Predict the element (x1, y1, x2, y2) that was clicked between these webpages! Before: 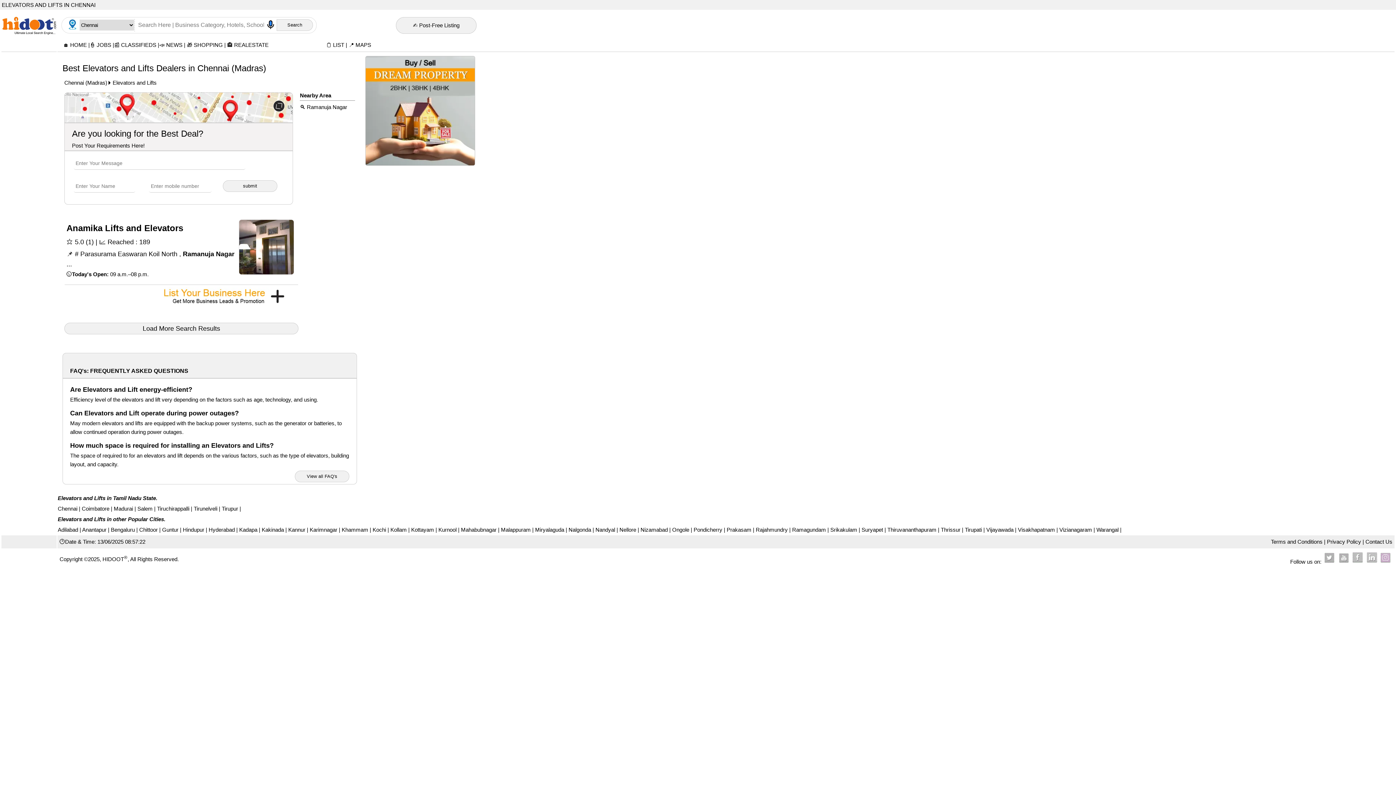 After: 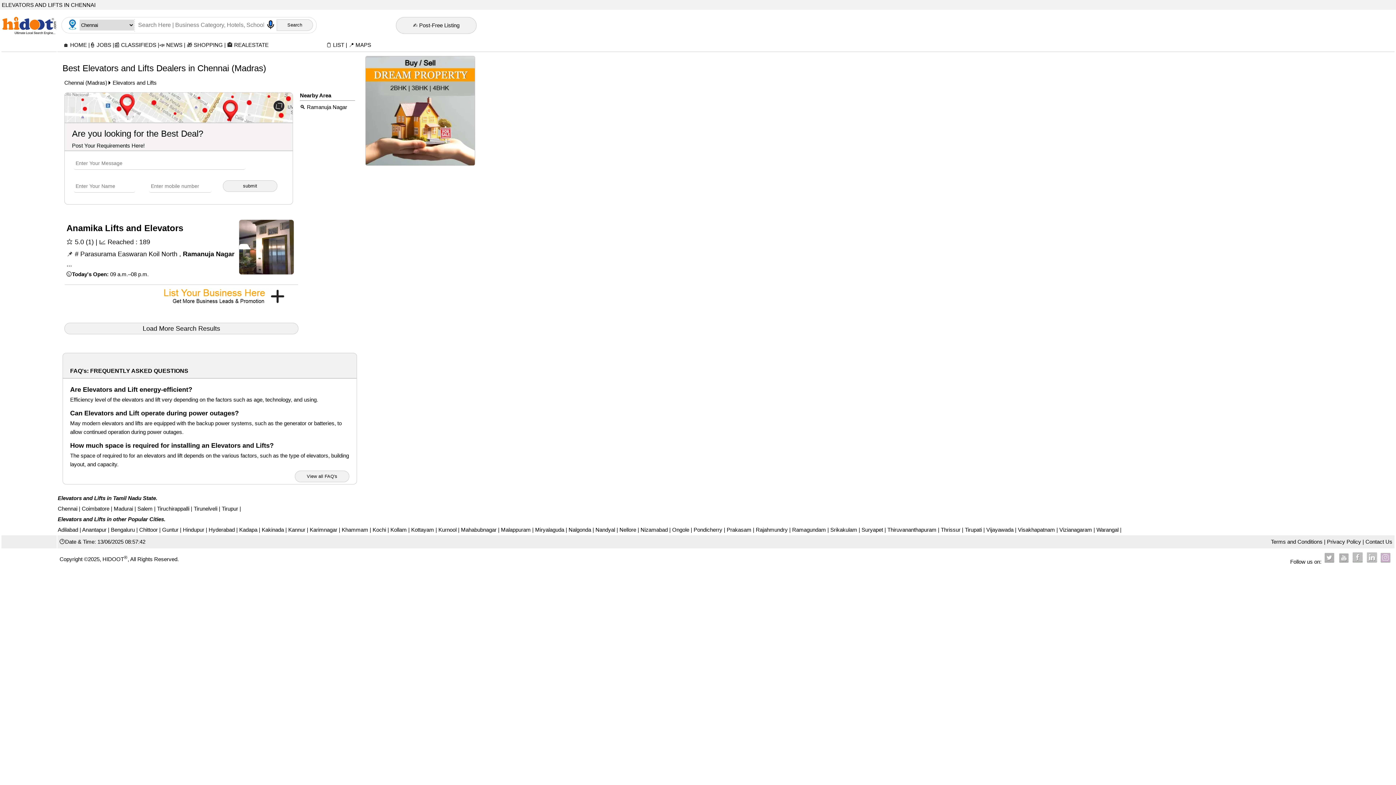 Action: bbox: (333, 41, 344, 48) label: LIST